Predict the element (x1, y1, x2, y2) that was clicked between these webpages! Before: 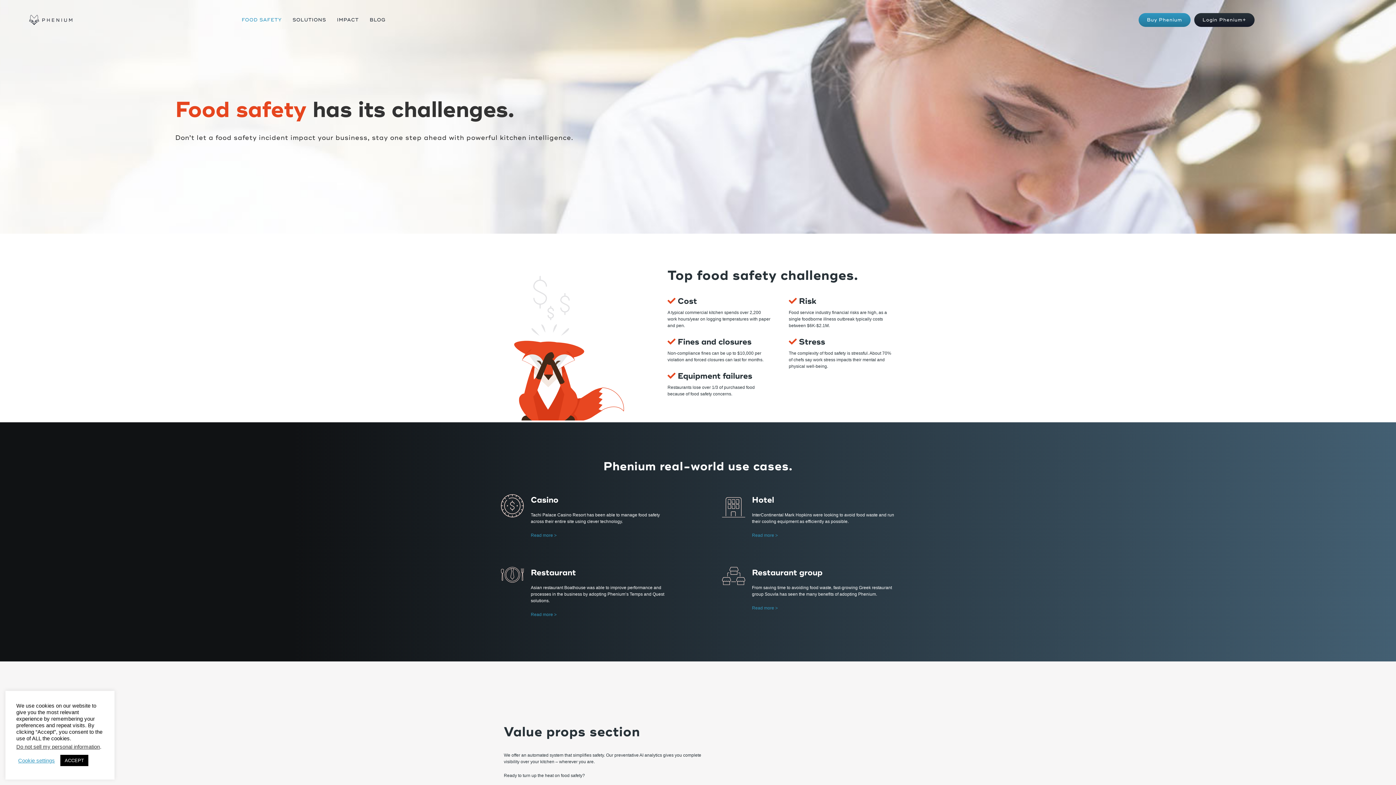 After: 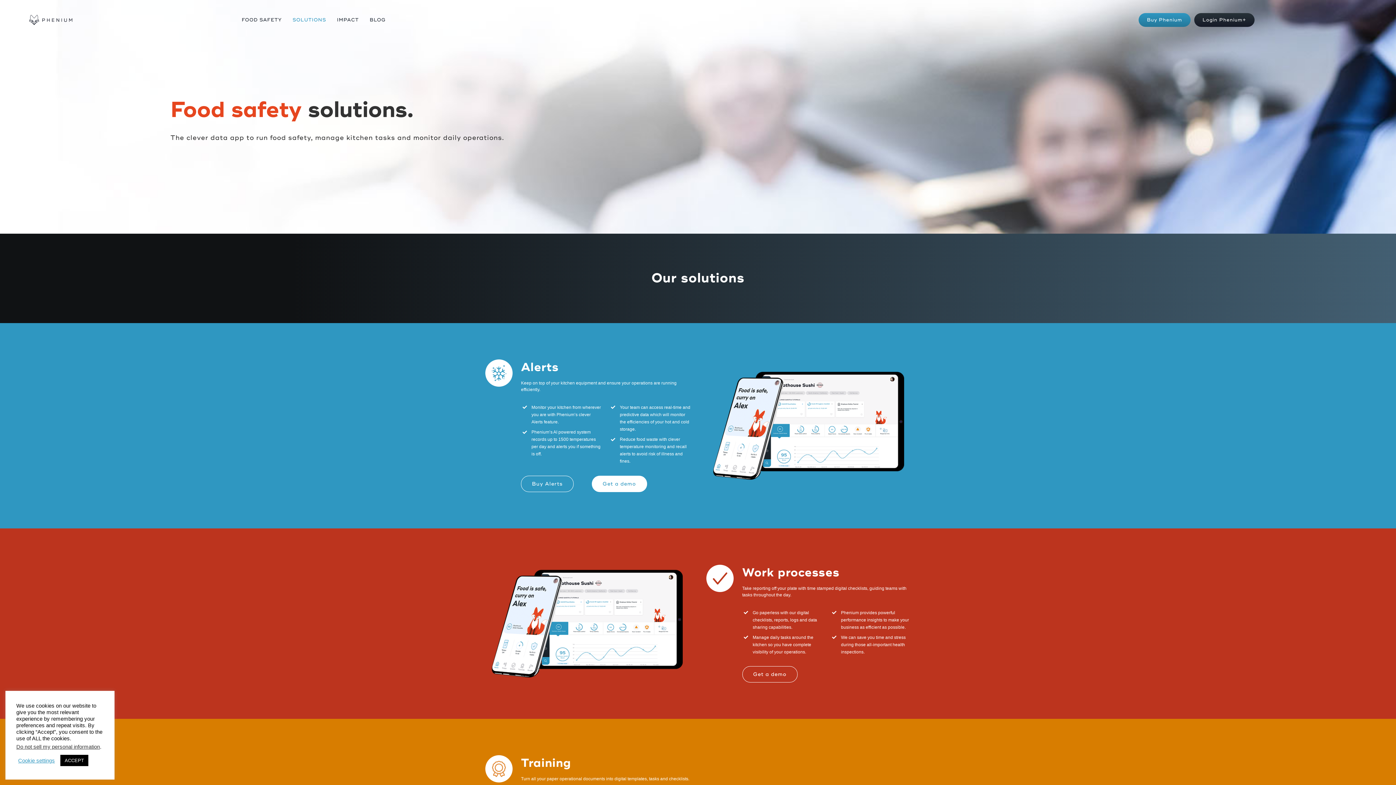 Action: bbox: (292, 10, 326, 29) label: SOLUTIONS